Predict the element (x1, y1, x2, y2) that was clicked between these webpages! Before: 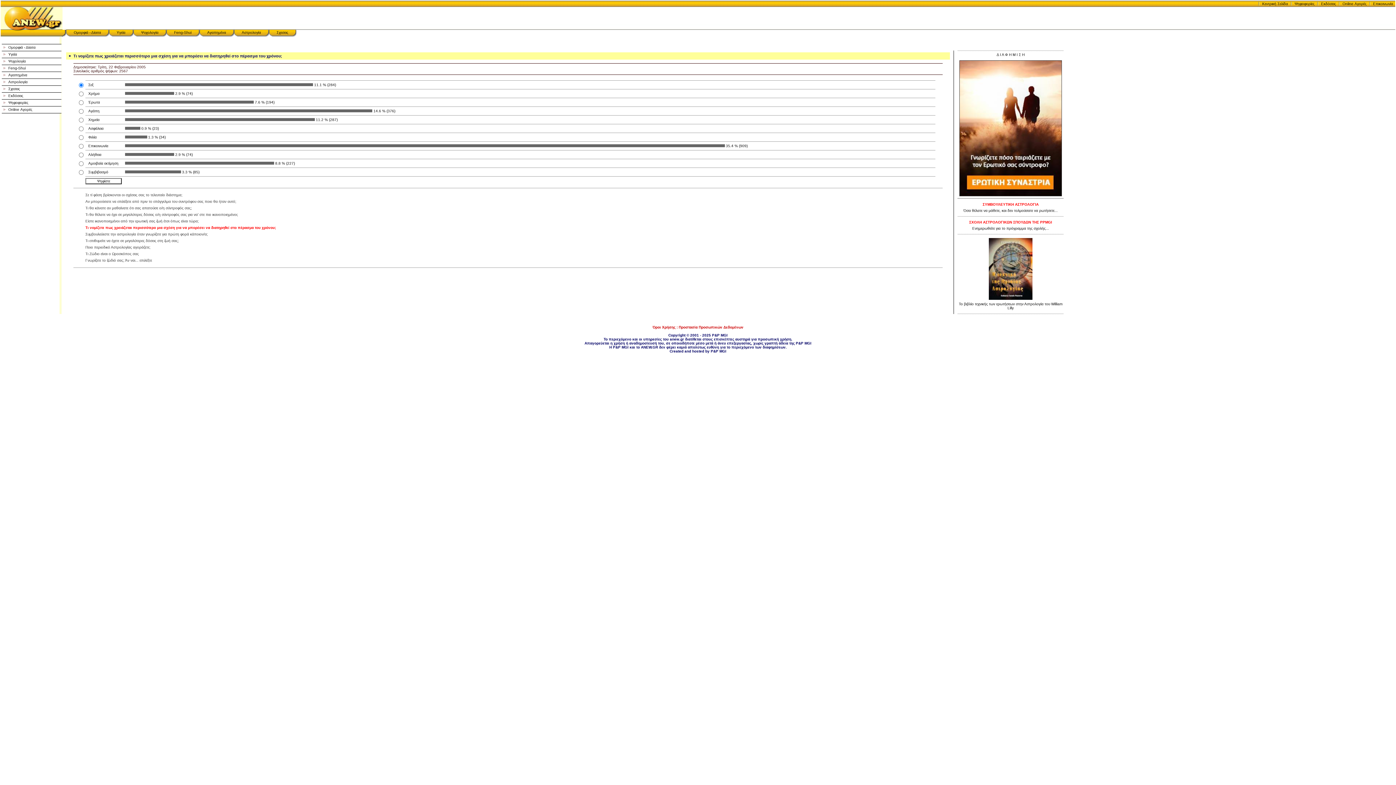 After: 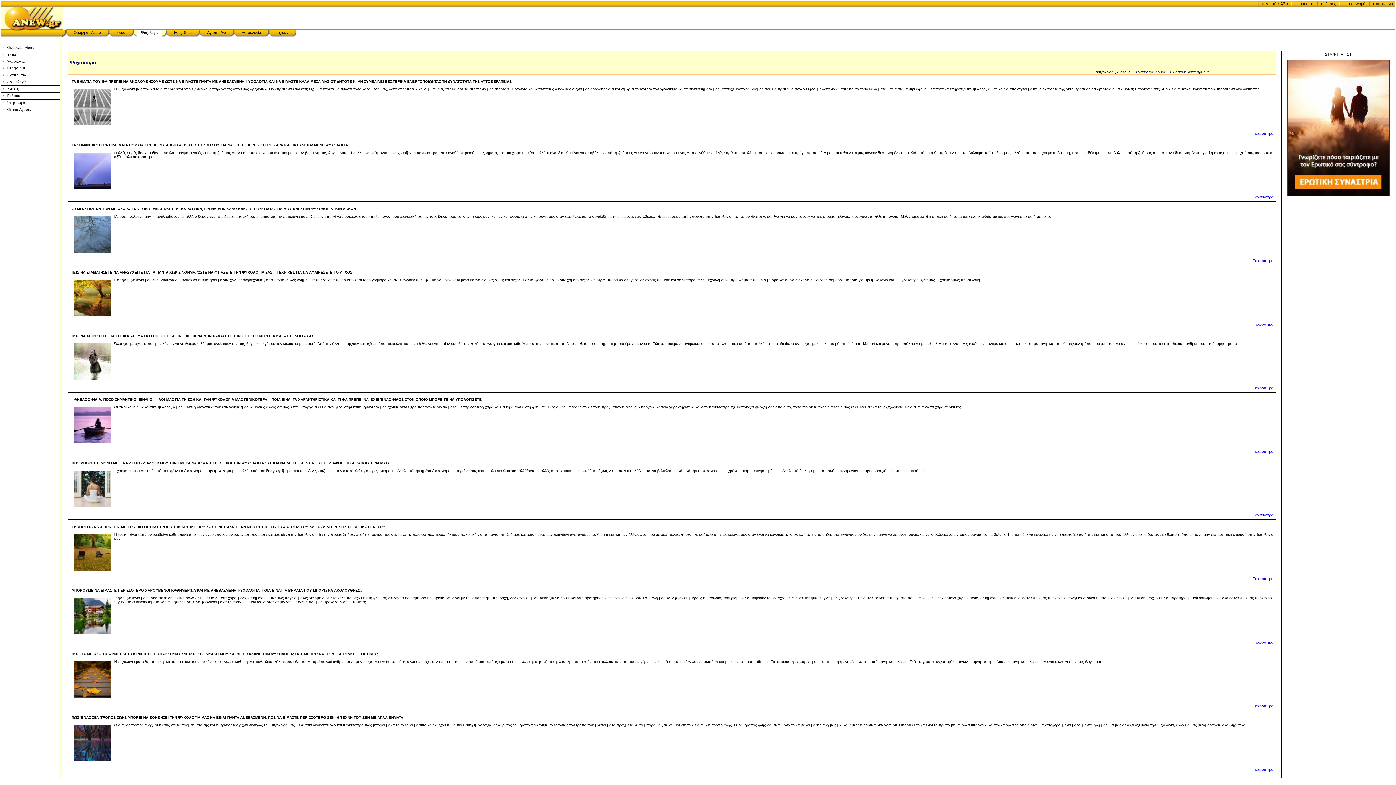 Action: bbox: (8, 59, 25, 63) label: Ψυχολογία